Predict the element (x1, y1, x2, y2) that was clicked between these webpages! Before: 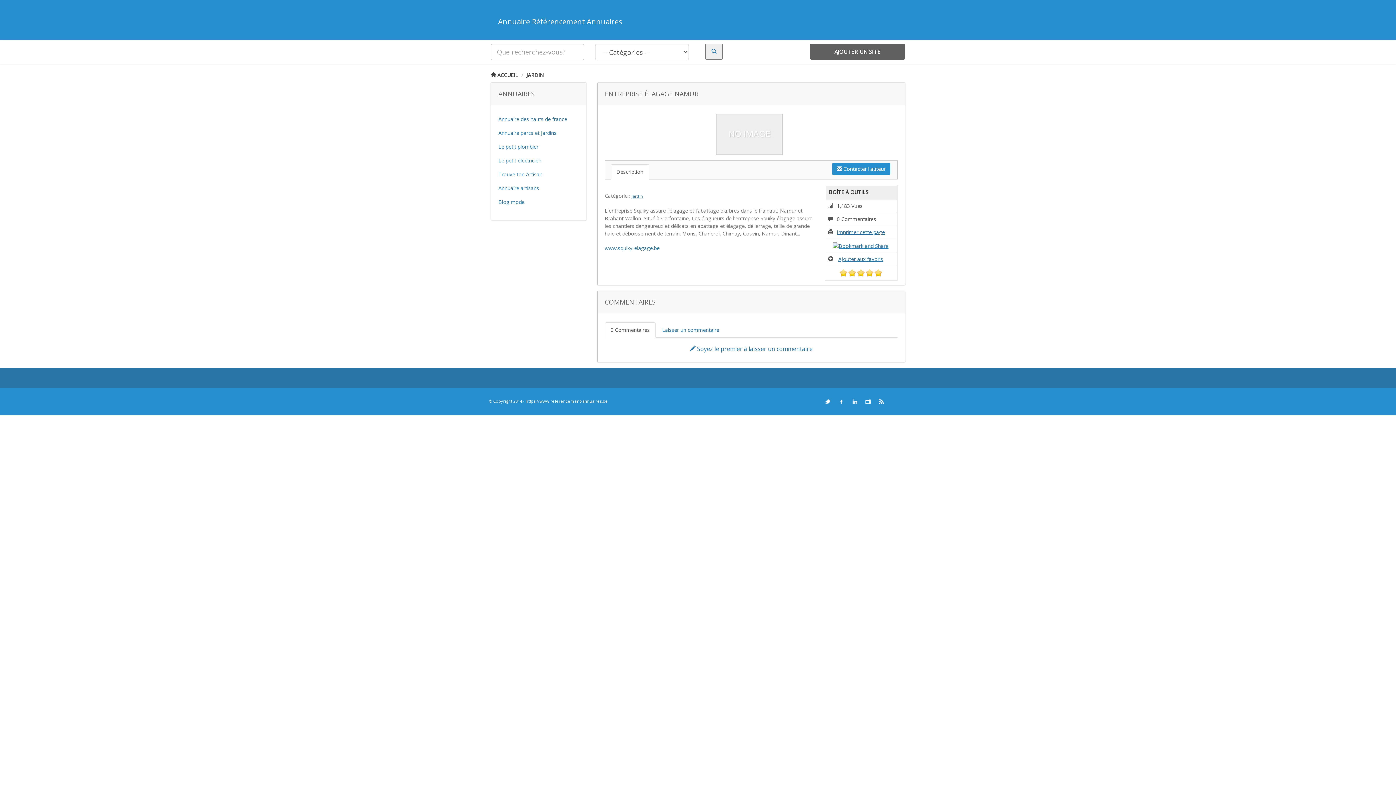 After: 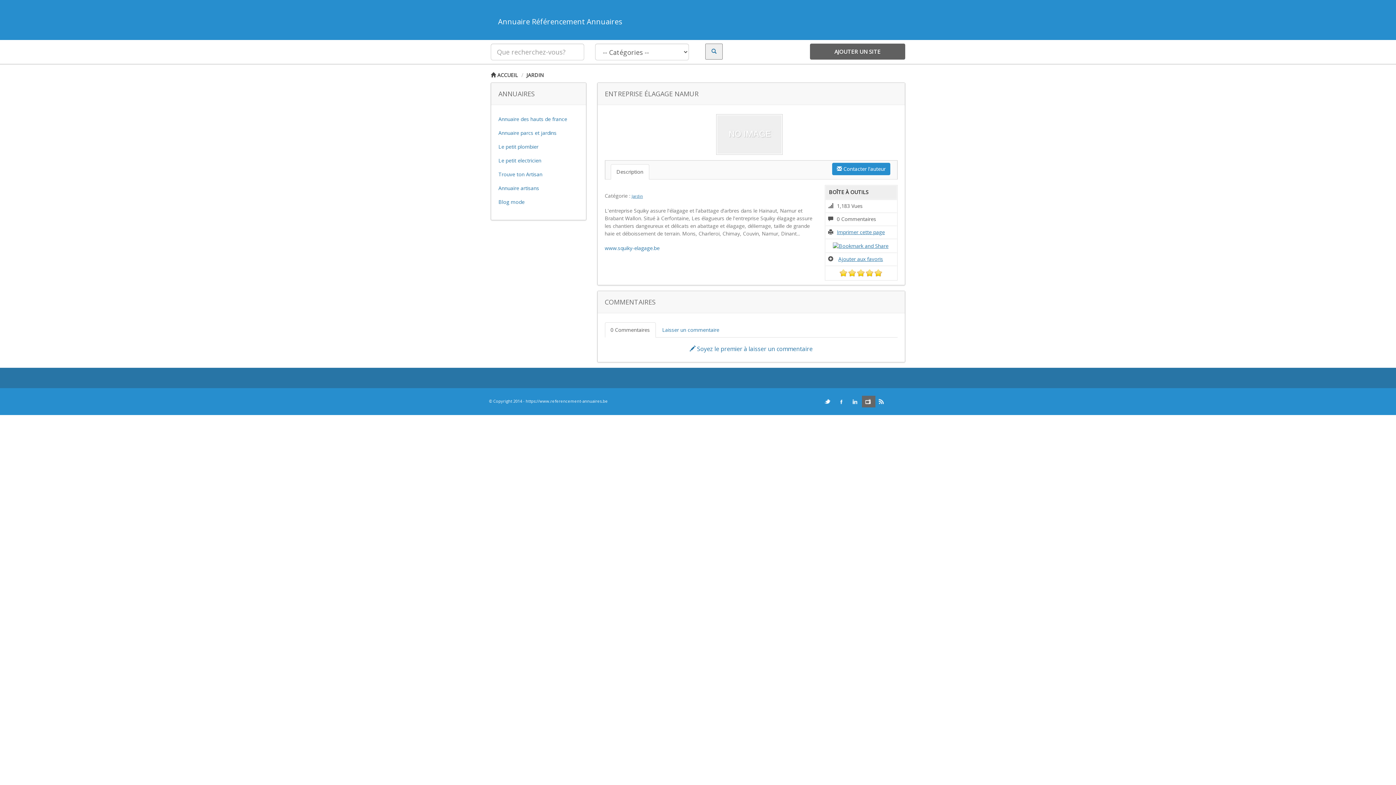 Action: bbox: (864, 397, 873, 406) label:   